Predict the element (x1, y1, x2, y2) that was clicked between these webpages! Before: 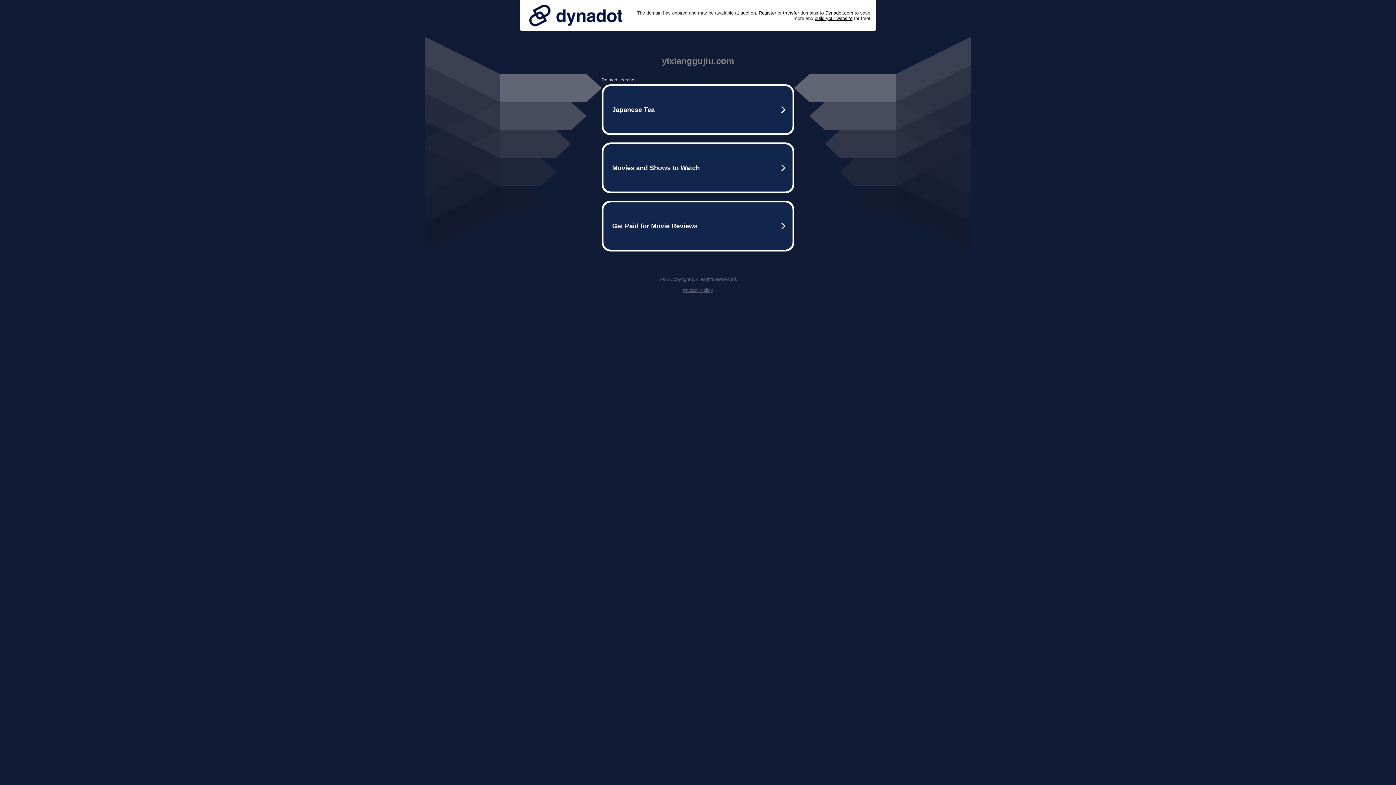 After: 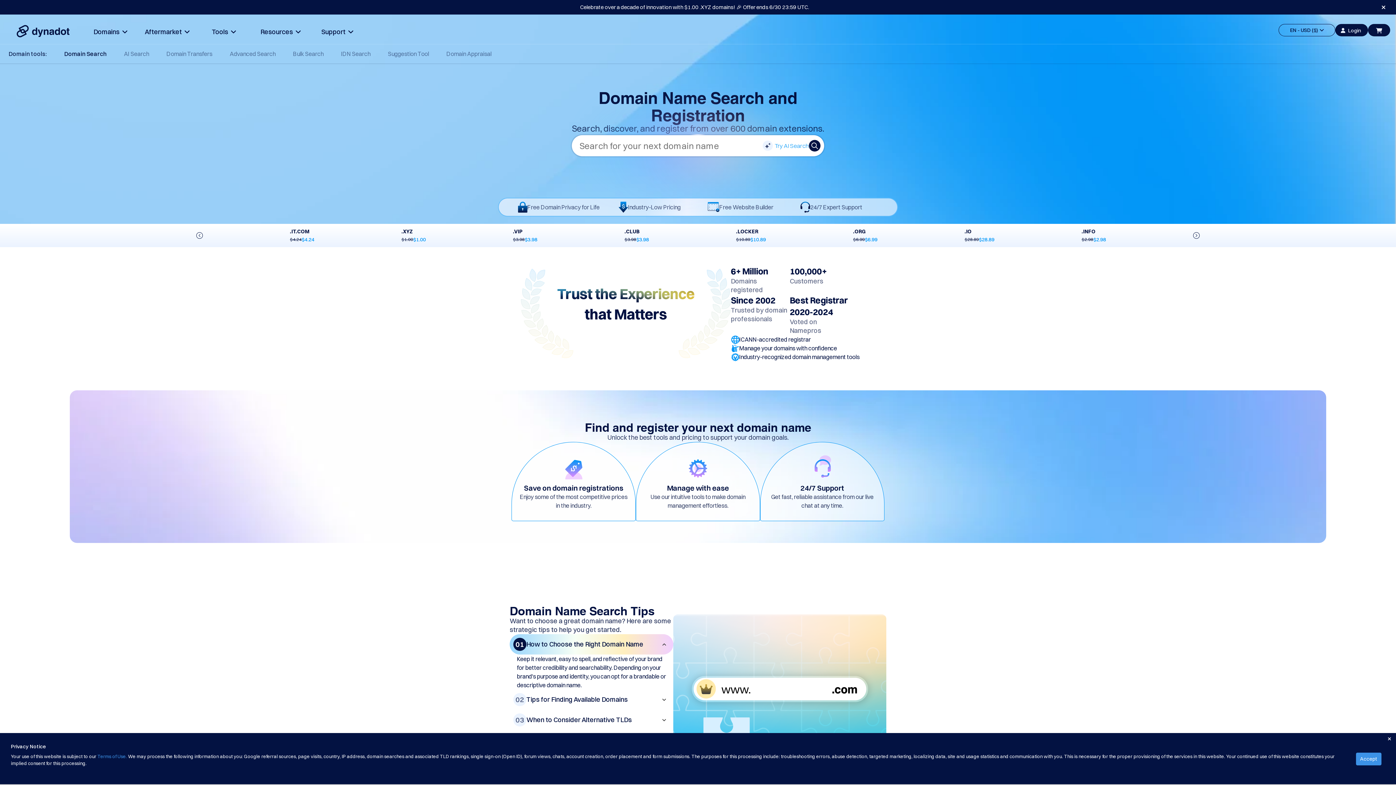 Action: bbox: (758, 10, 776, 15) label: Register